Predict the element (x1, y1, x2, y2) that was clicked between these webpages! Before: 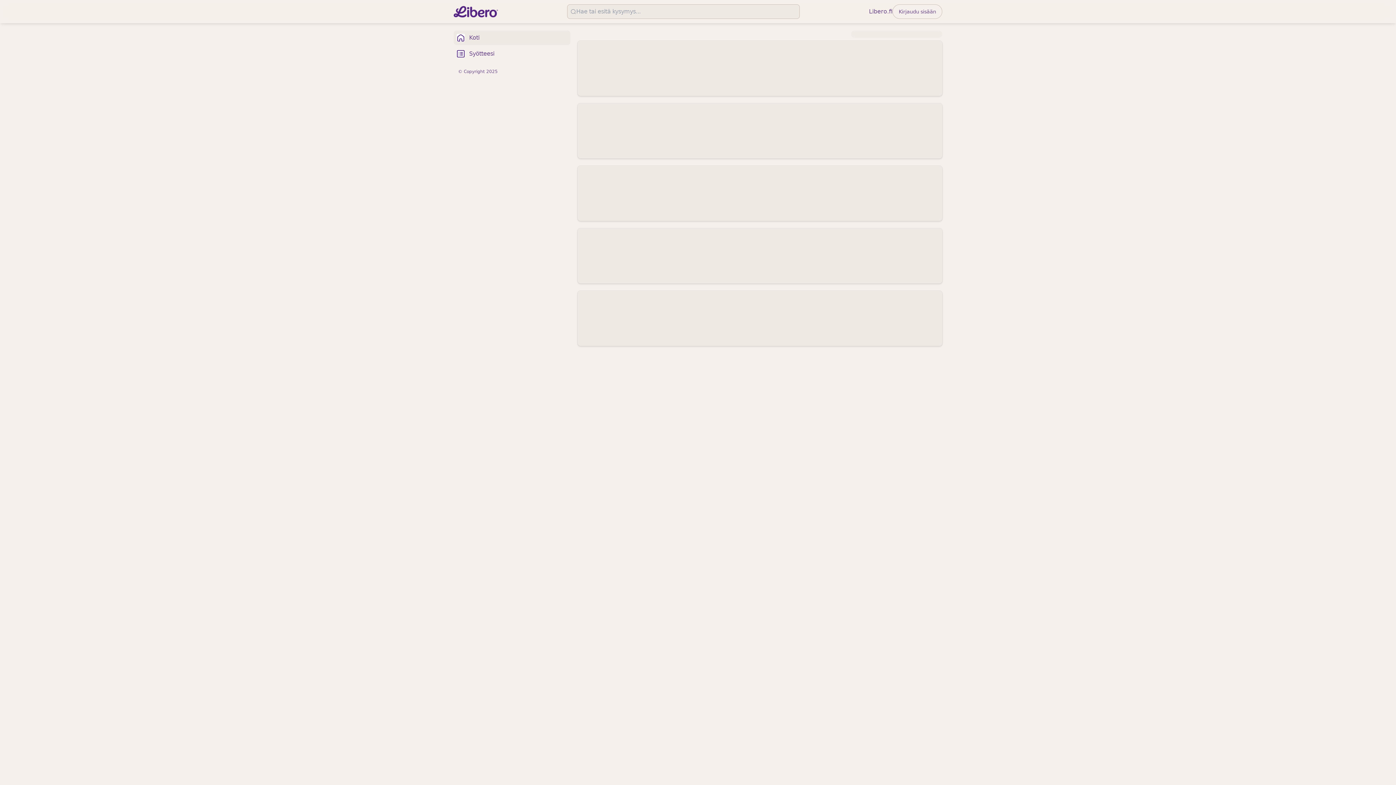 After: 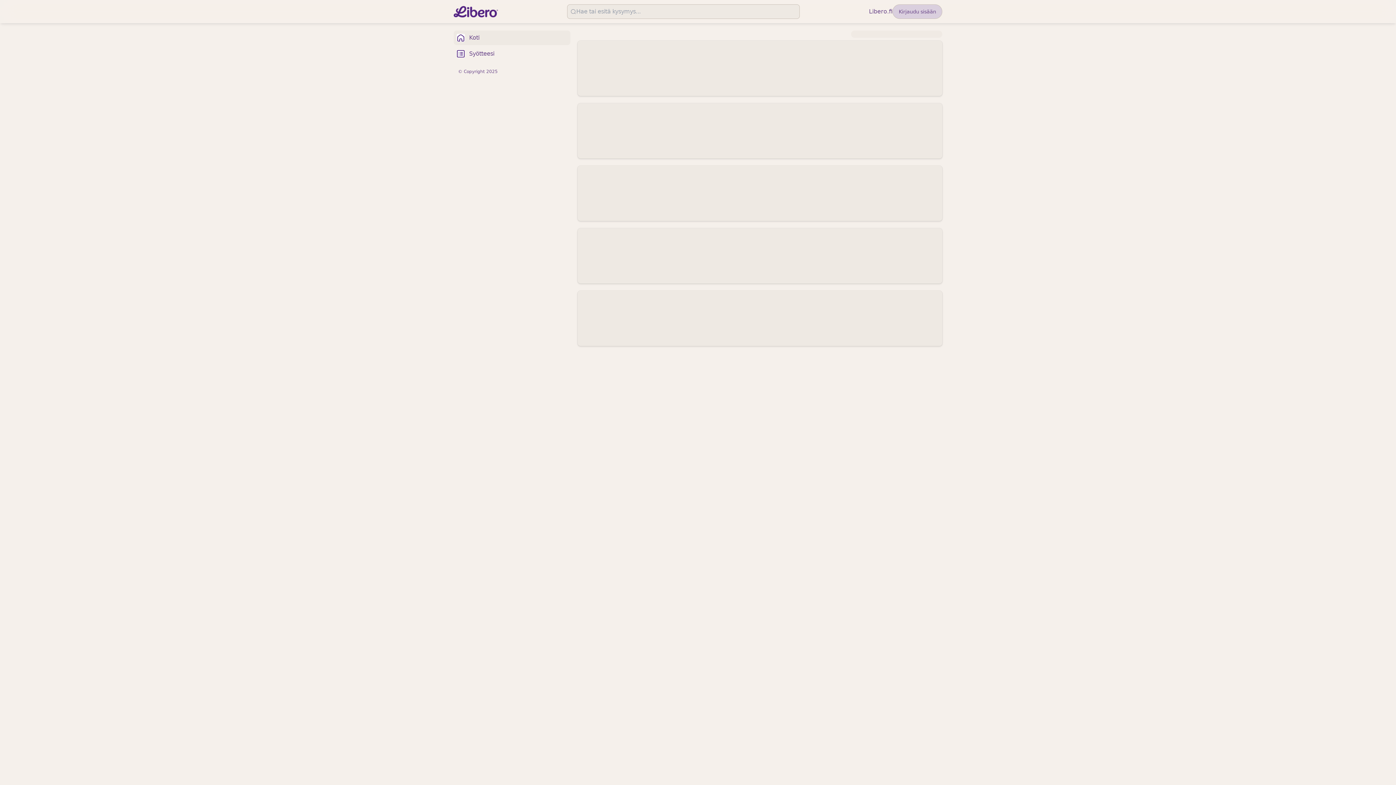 Action: label: Kirjaudu sisään bbox: (892, 4, 942, 18)